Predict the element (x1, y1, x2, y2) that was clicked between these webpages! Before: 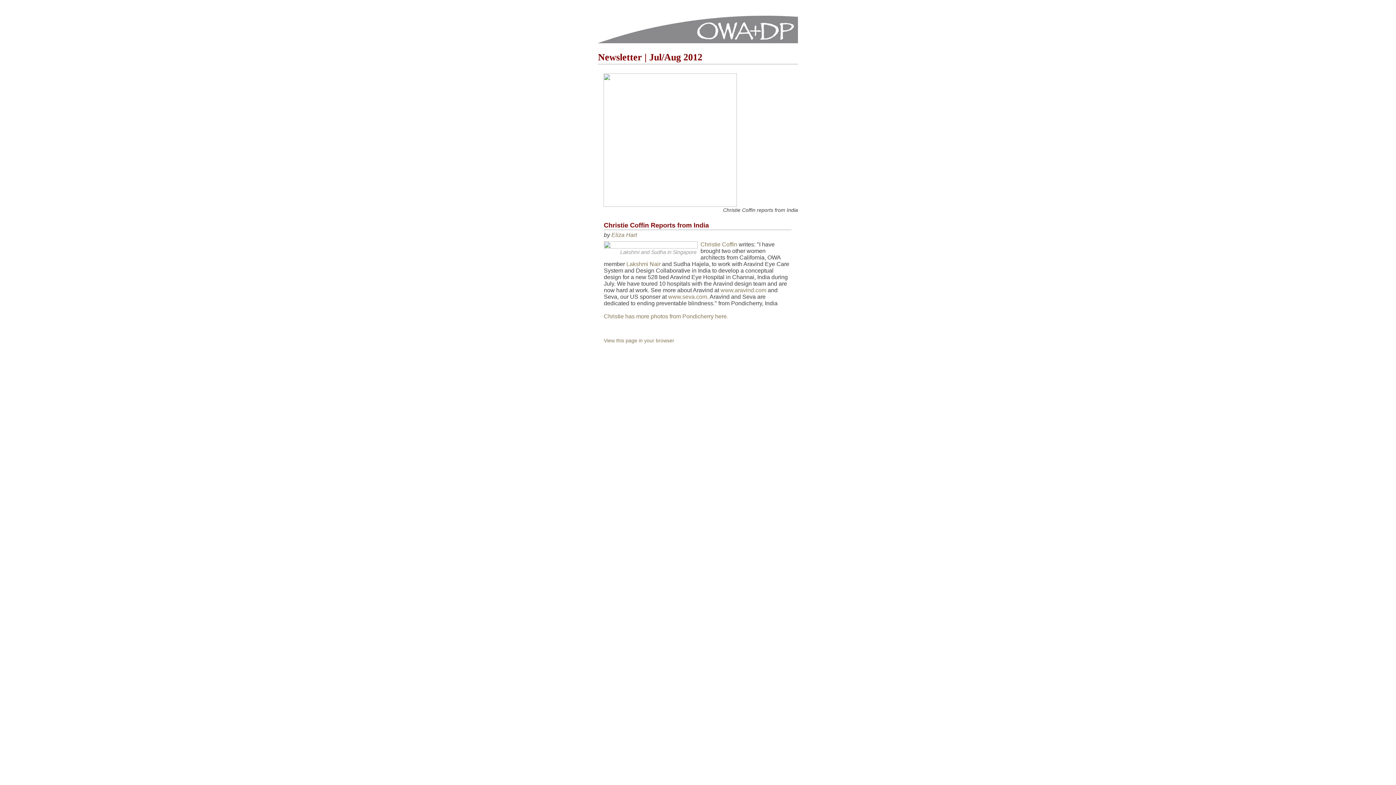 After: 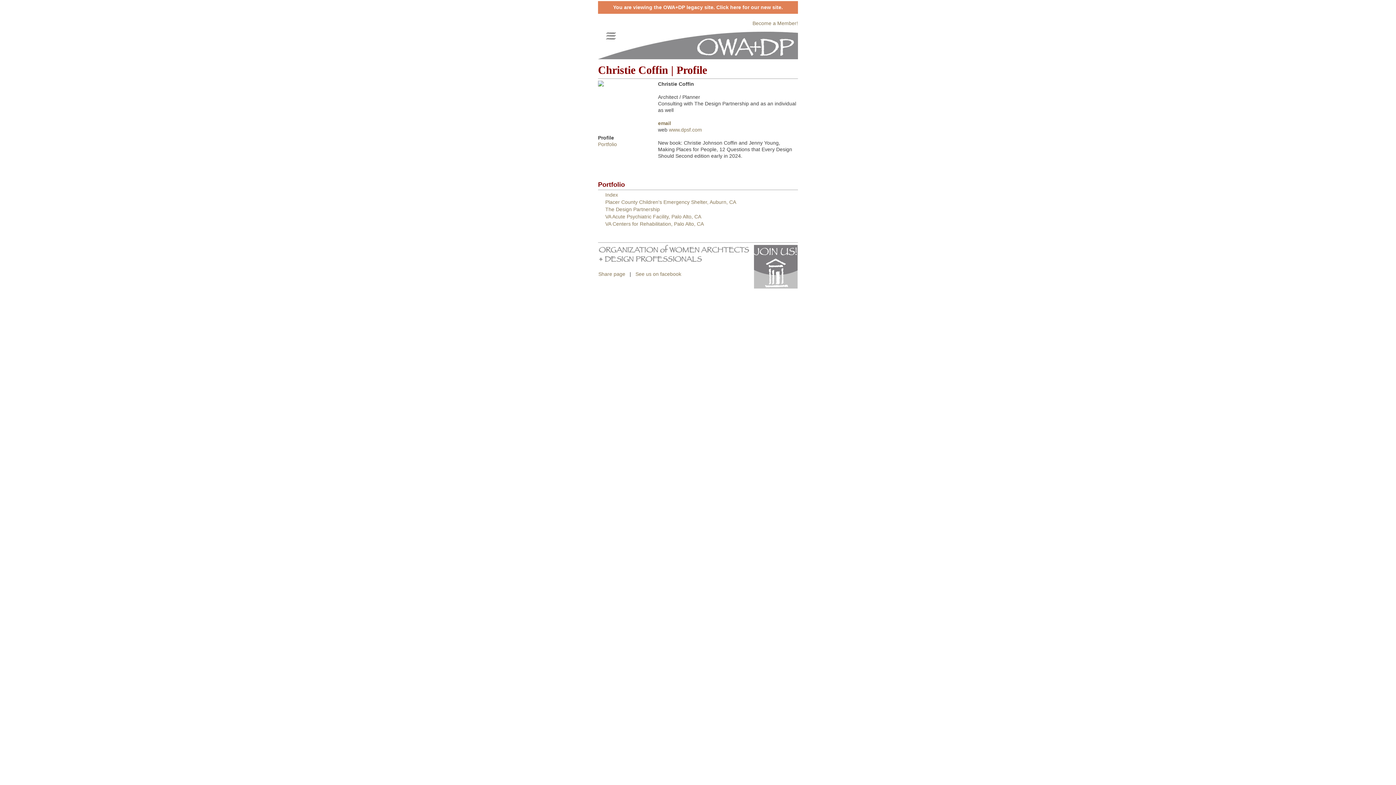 Action: label: Christie Coffin bbox: (700, 241, 737, 247)